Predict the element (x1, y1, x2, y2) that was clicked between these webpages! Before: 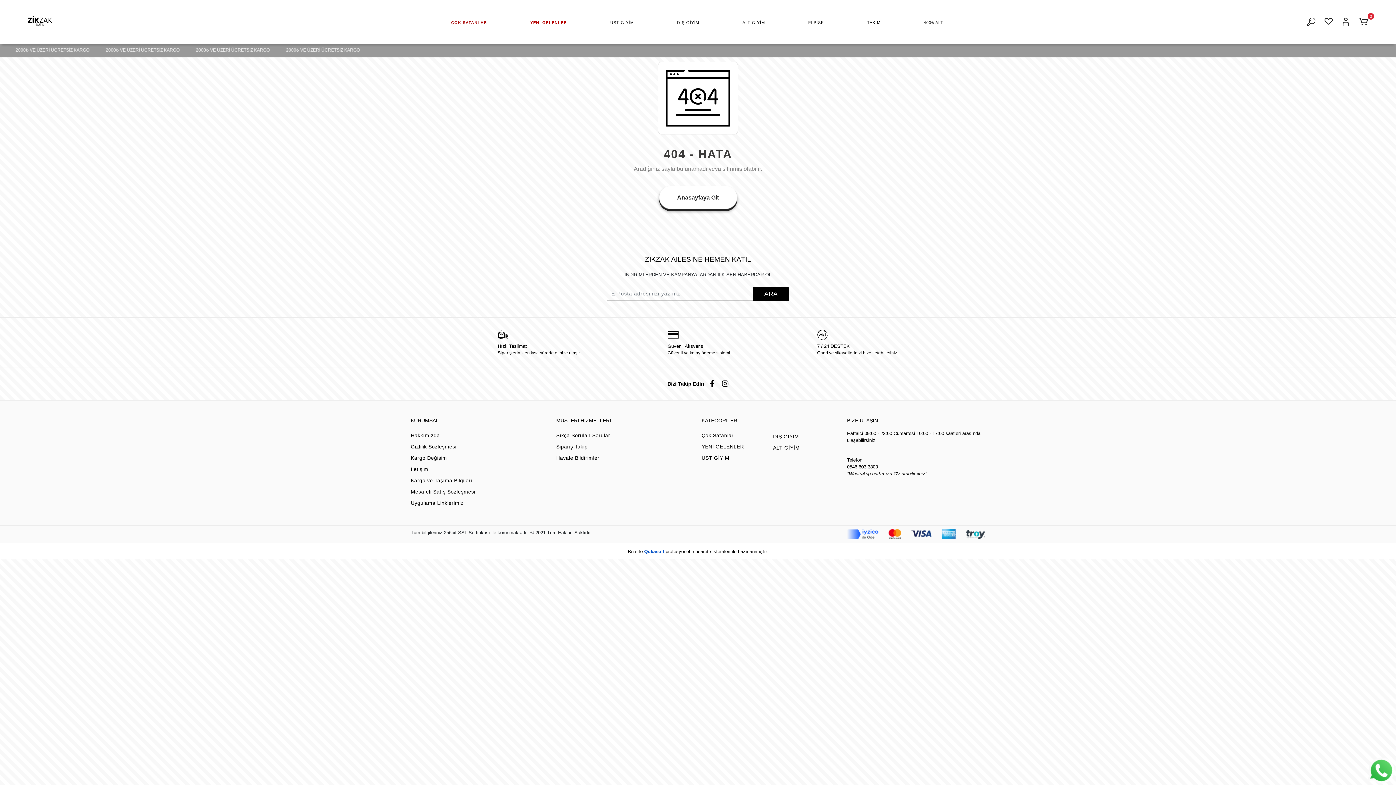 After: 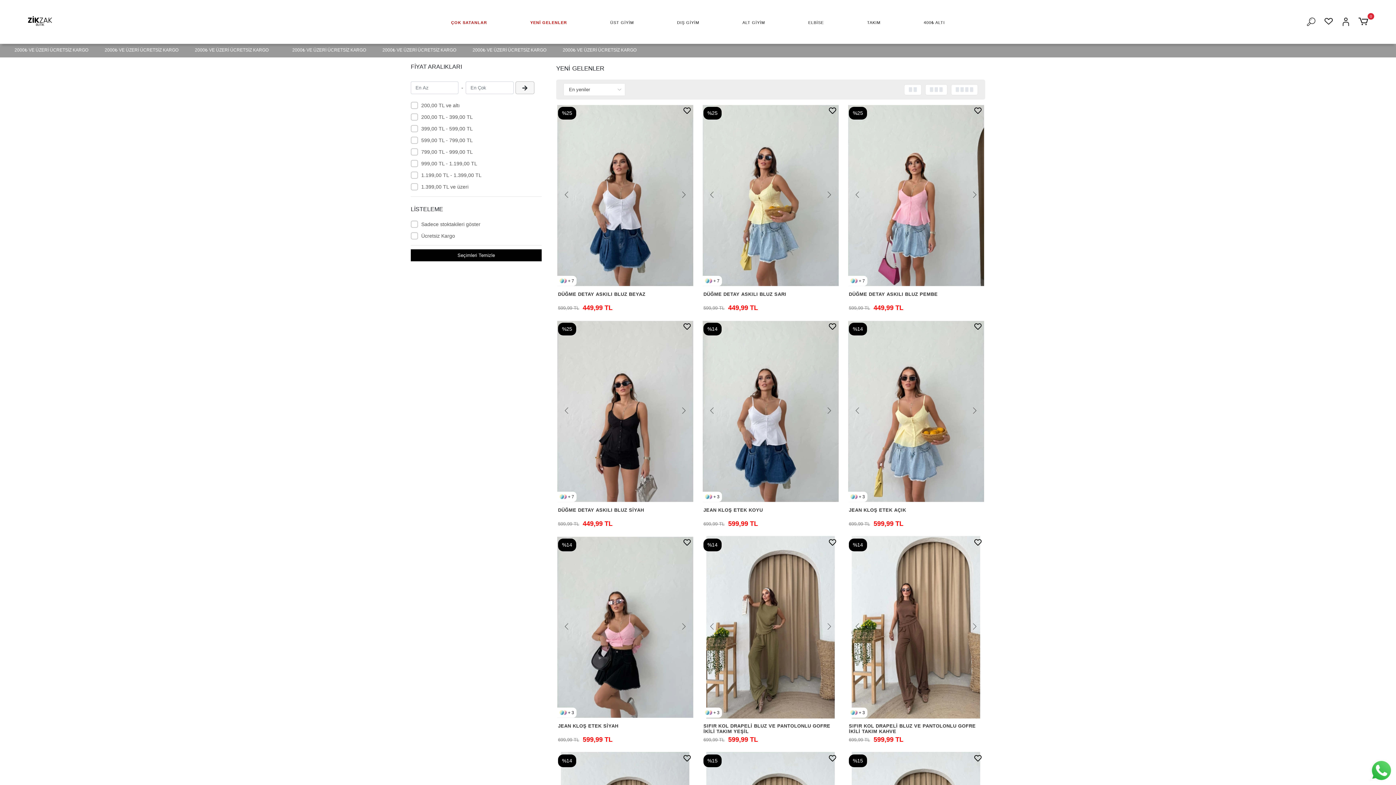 Action: bbox: (701, 442, 768, 451) label: YENİ GELENLER